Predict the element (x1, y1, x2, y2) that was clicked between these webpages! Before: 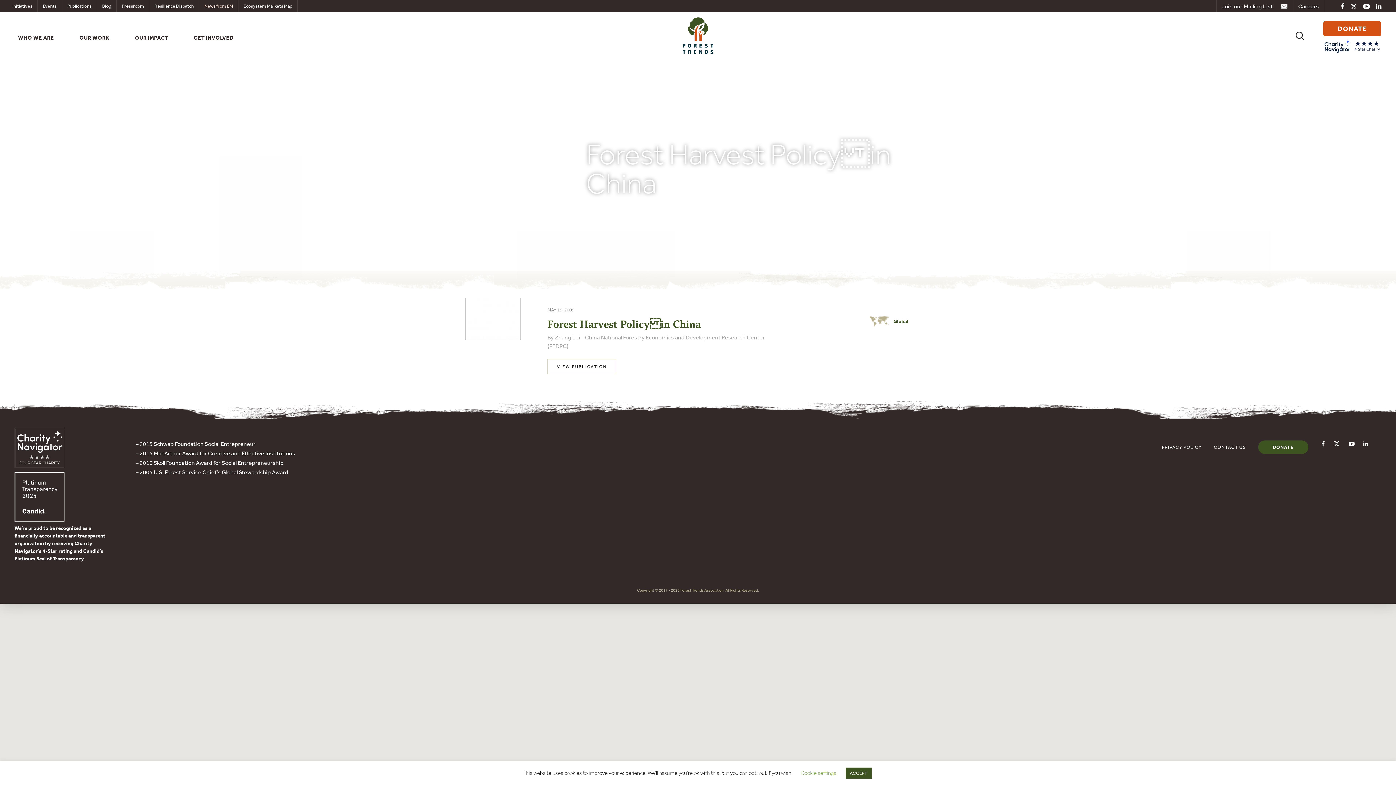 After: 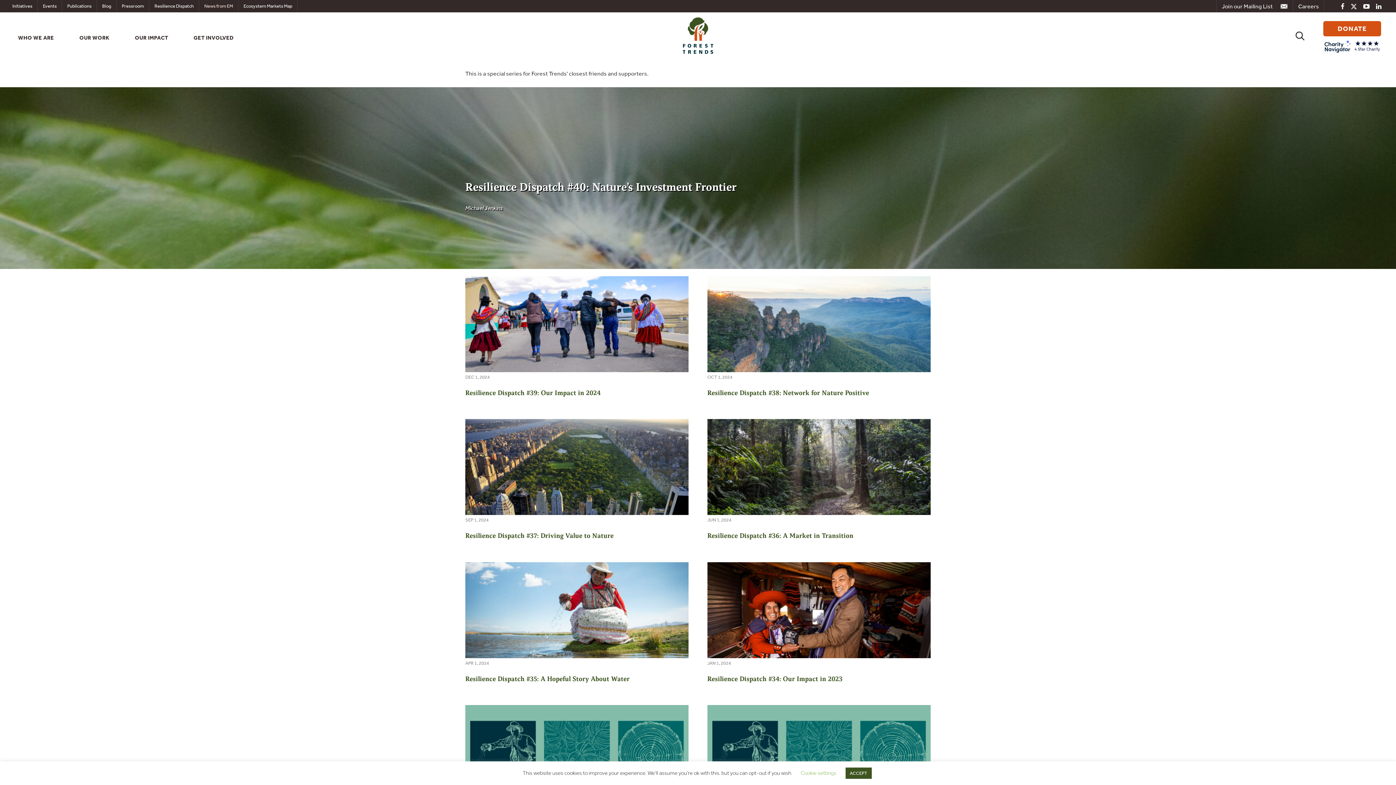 Action: bbox: (149, 0, 198, 12) label: Resilience Dispatch